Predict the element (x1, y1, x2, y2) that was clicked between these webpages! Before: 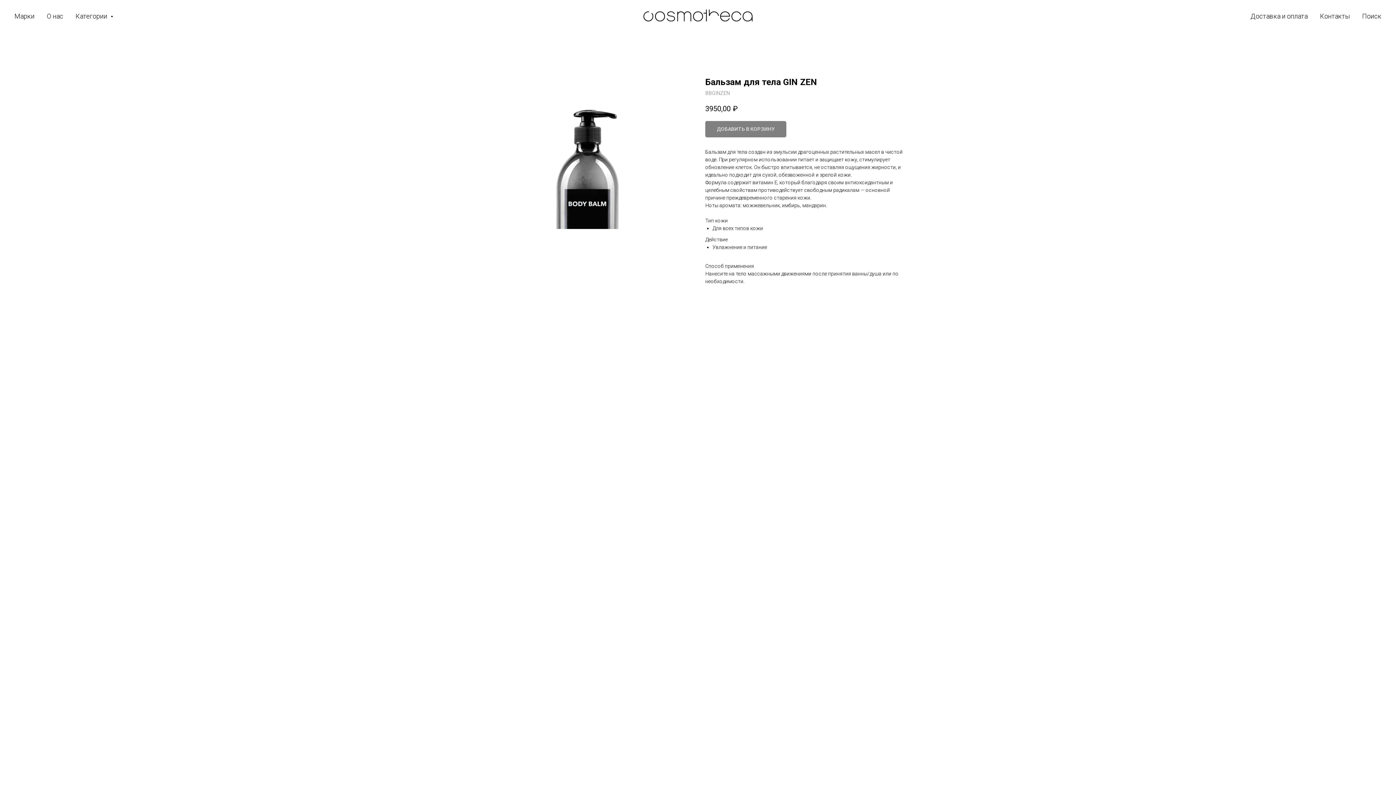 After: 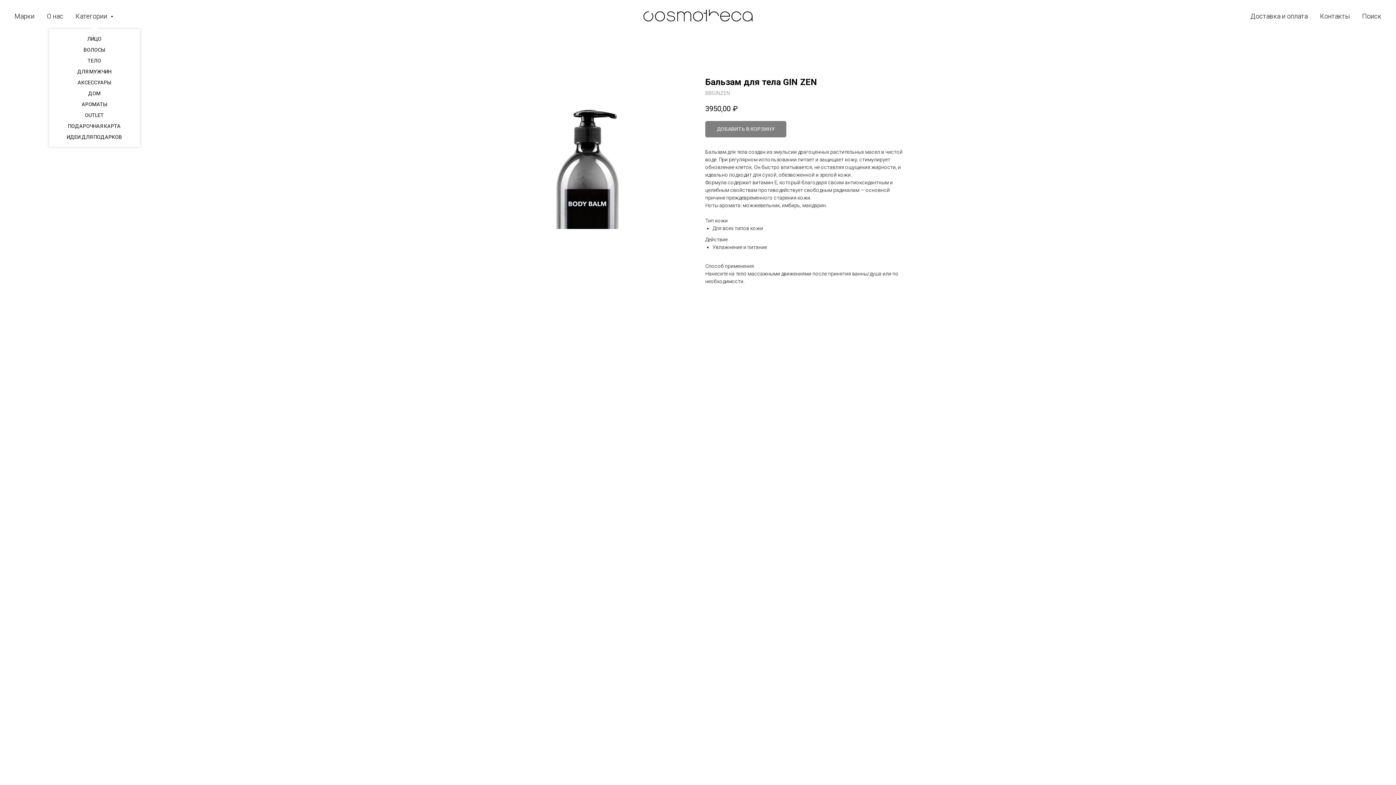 Action: bbox: (75, 12, 113, 20) label: Категории 